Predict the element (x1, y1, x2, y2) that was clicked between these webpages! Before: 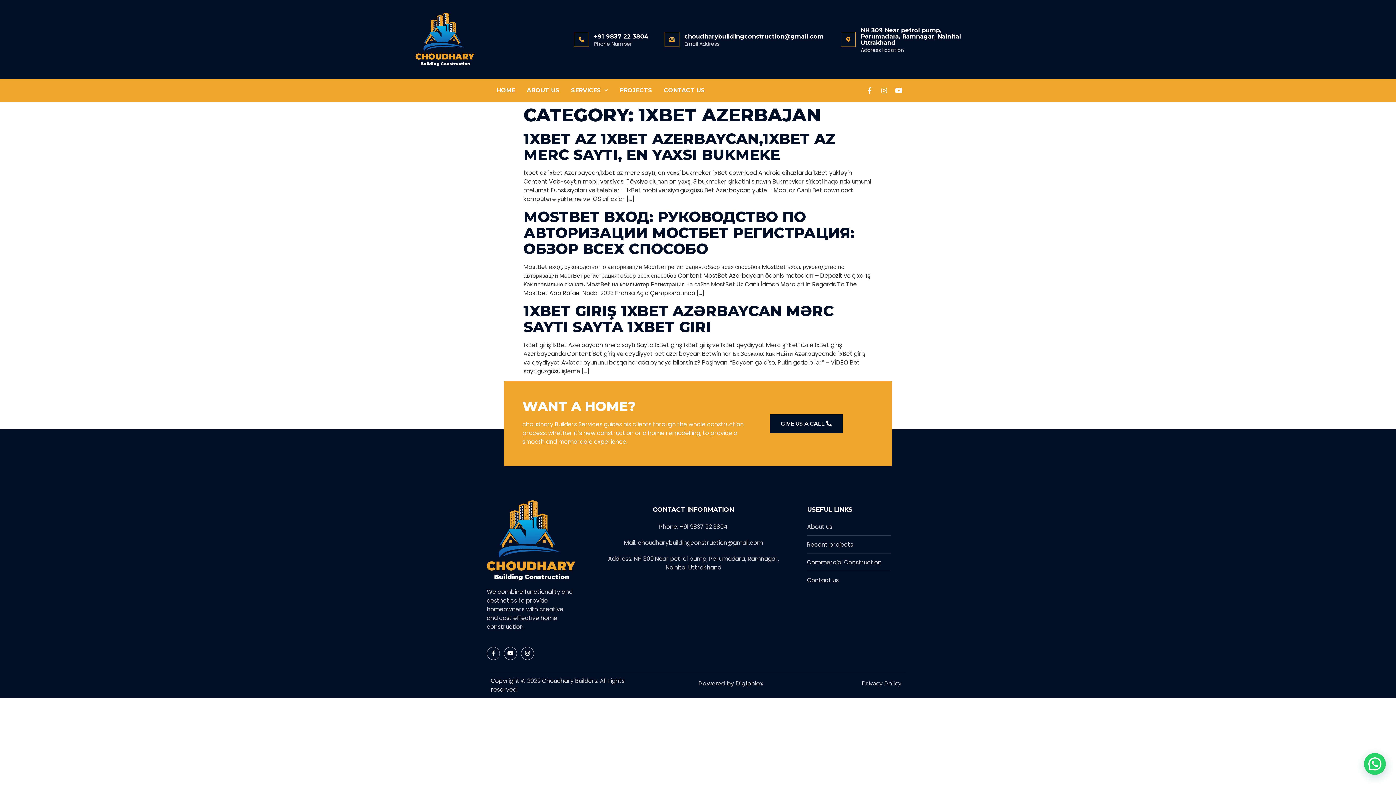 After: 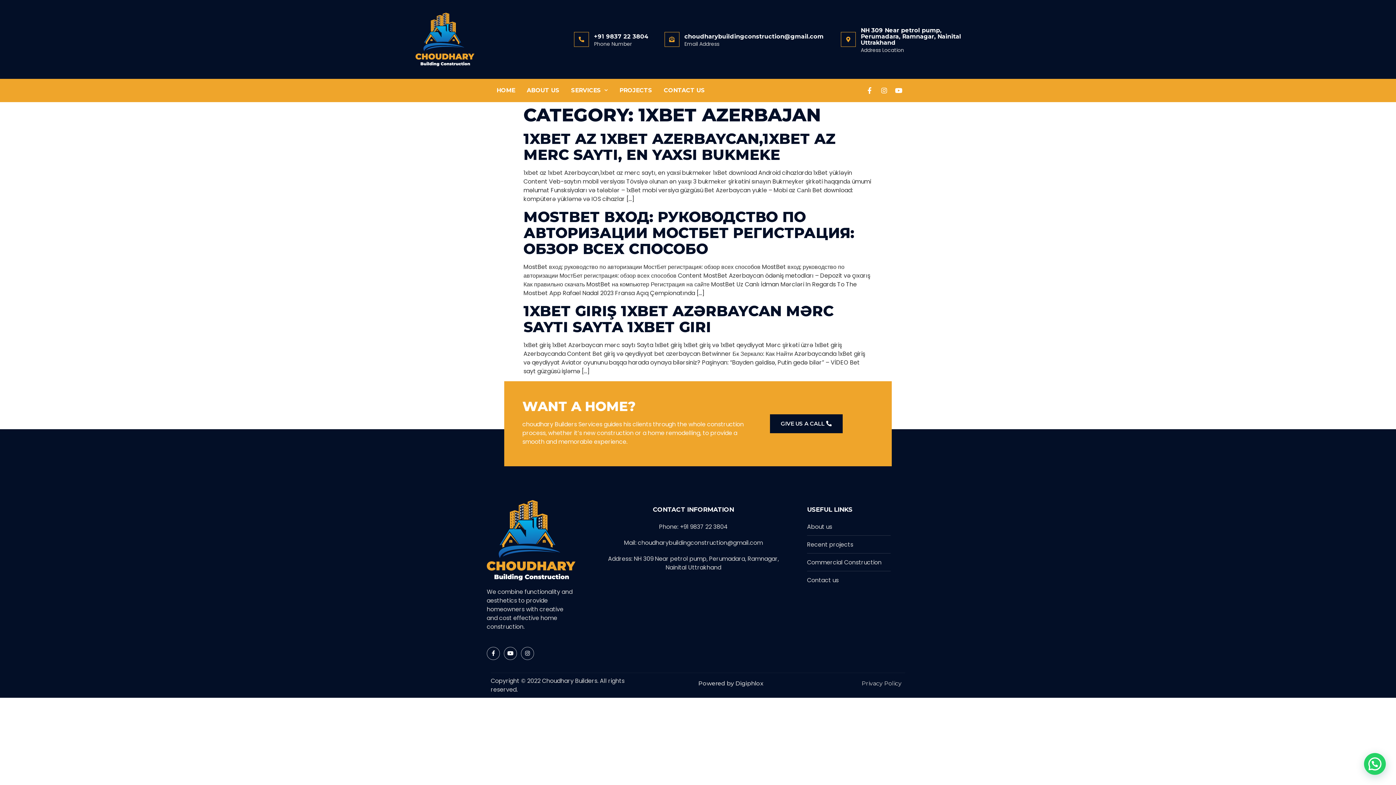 Action: label: Phone: +91 9837 22 3804 bbox: (600, 522, 787, 531)